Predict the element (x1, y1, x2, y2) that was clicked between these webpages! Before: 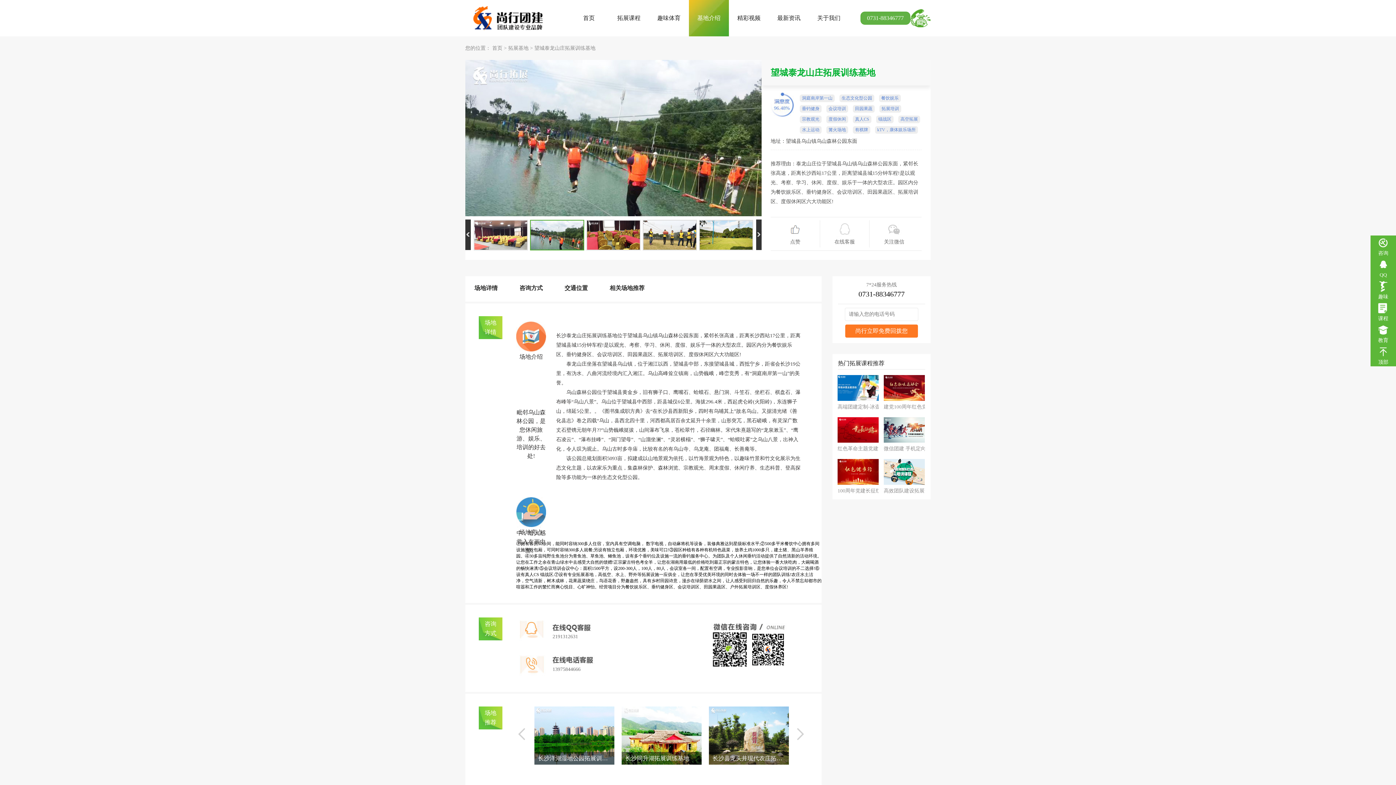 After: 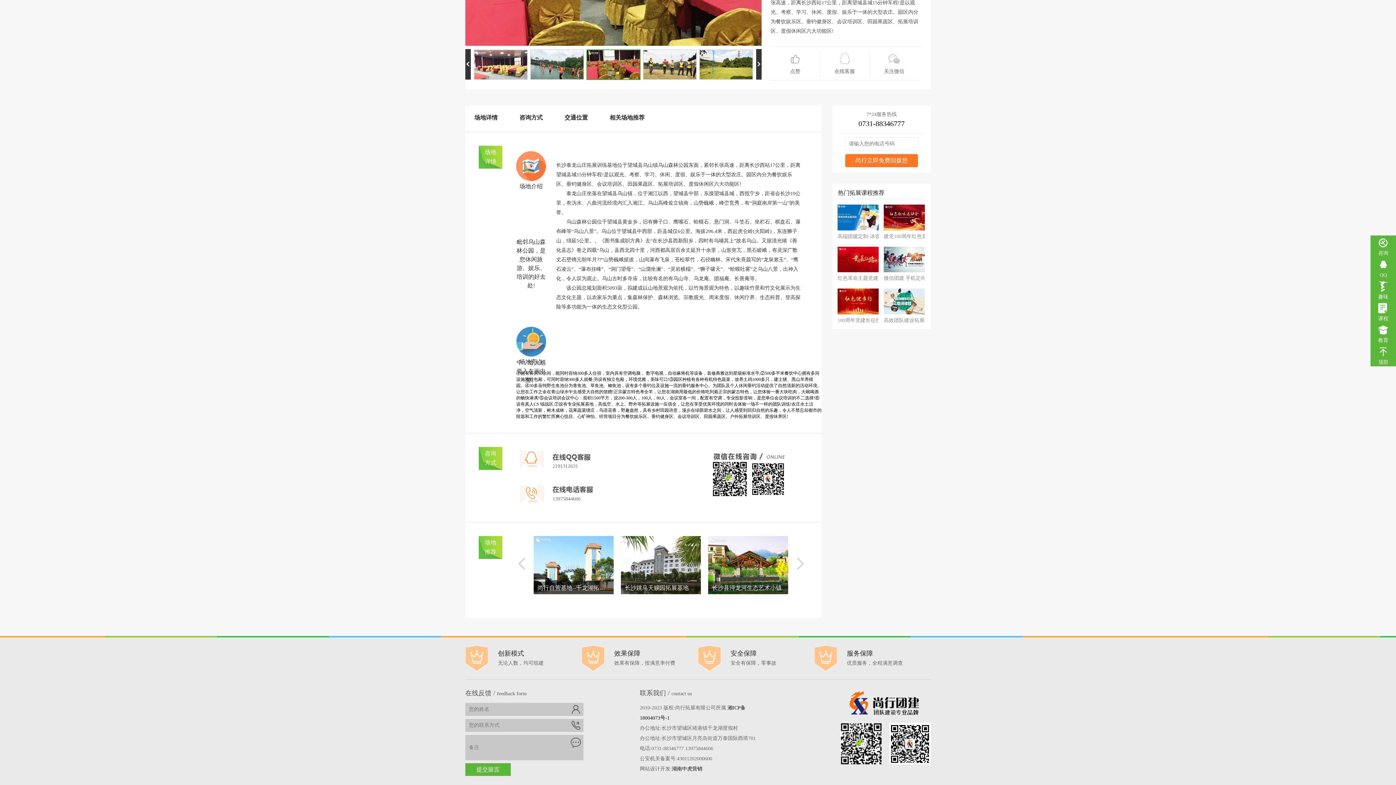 Action: bbox: (465, 276, 506, 301) label: 场地详情